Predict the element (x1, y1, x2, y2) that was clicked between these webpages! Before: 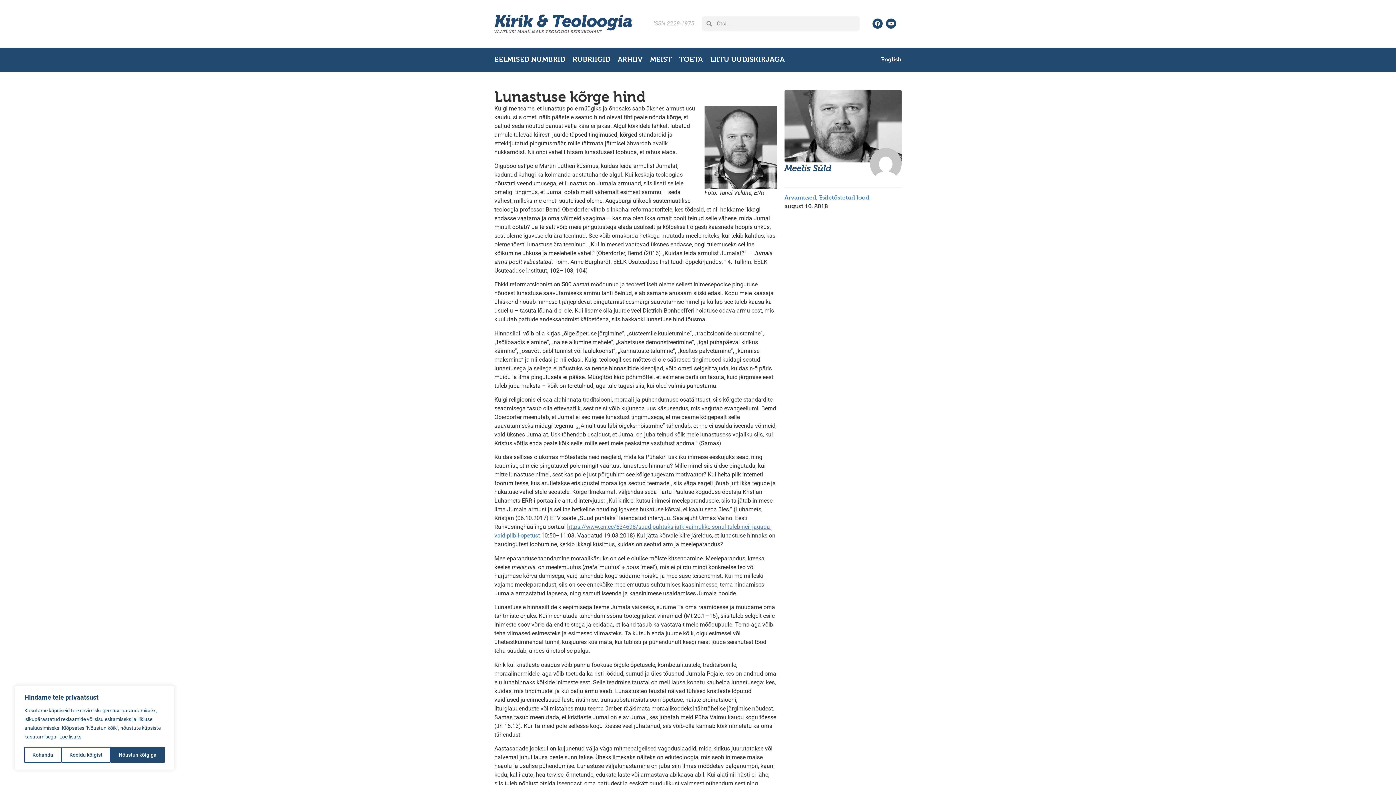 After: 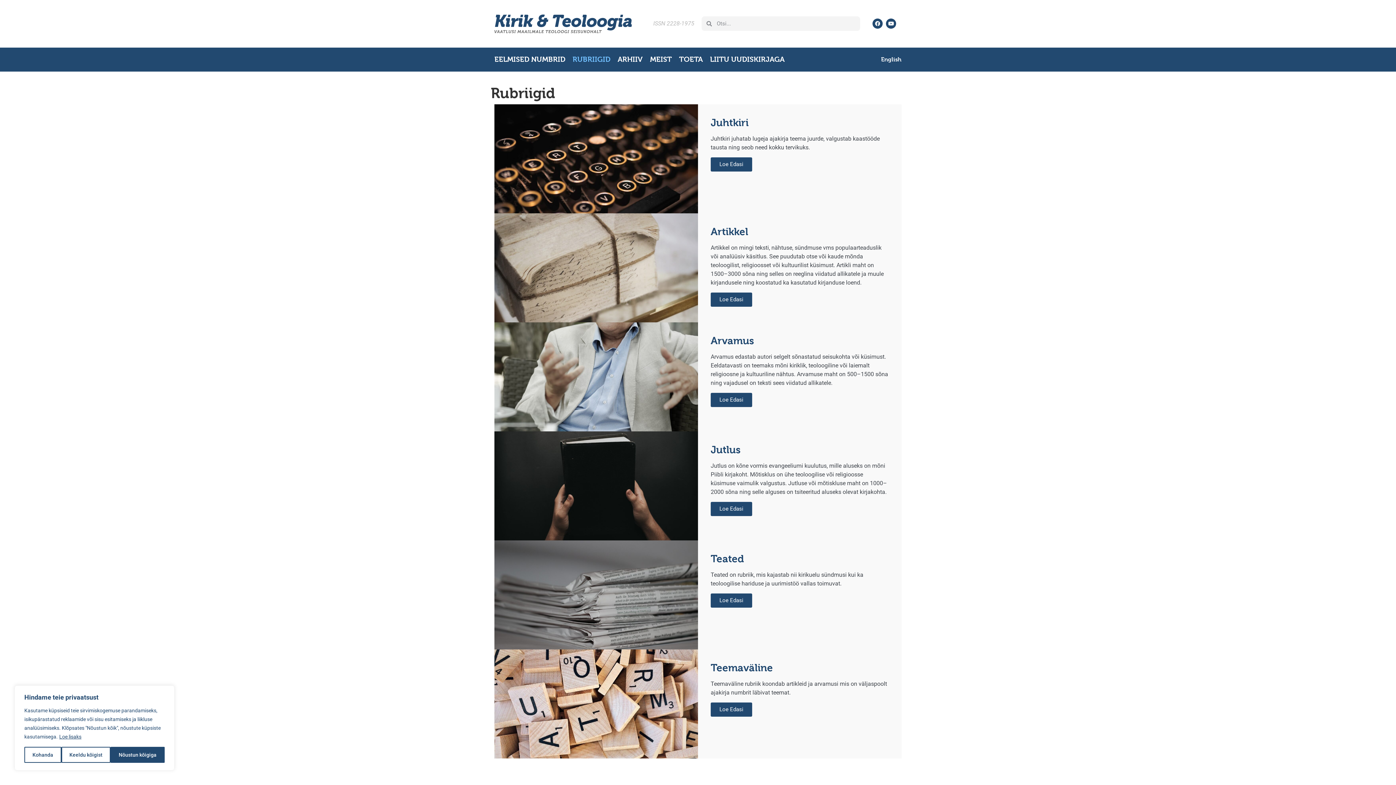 Action: label: RUBRIIGID bbox: (572, 51, 610, 67)